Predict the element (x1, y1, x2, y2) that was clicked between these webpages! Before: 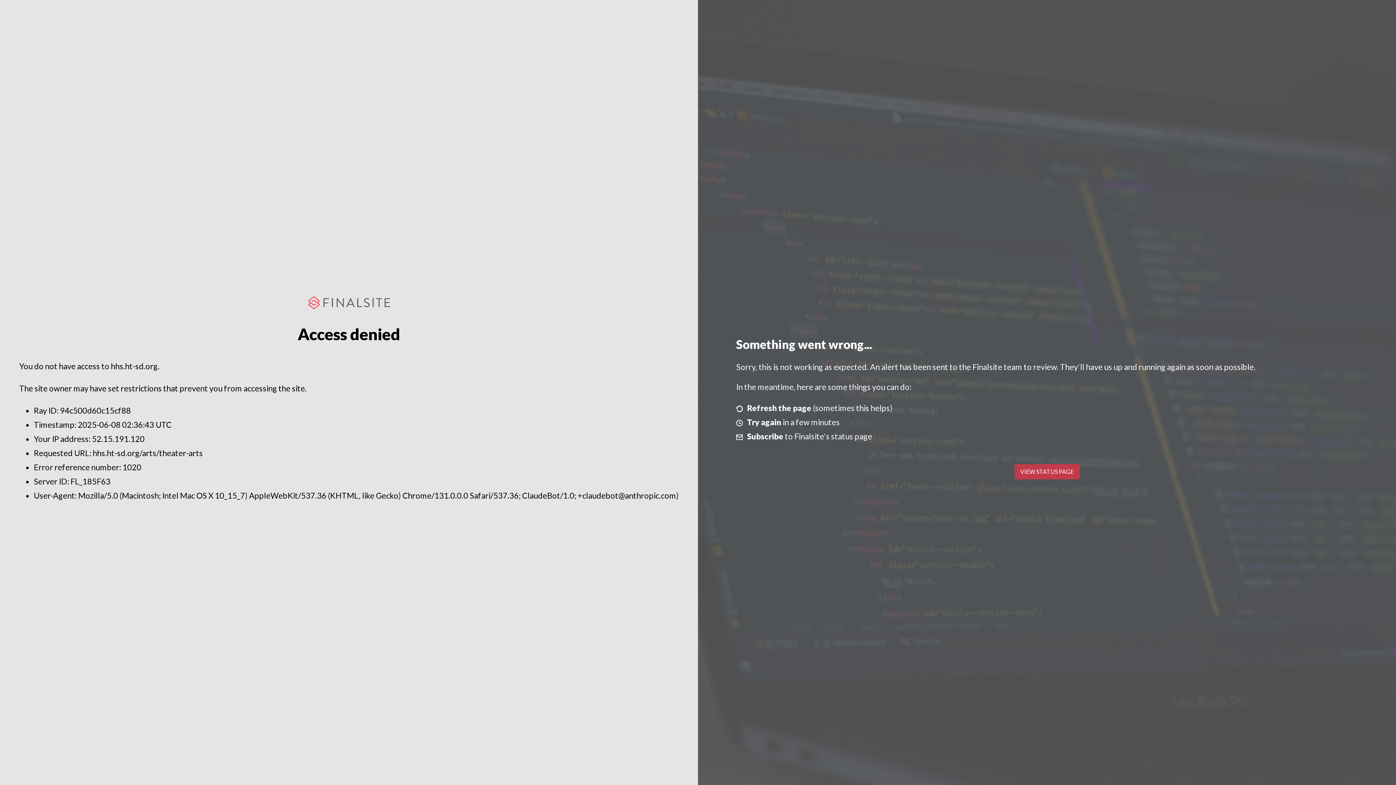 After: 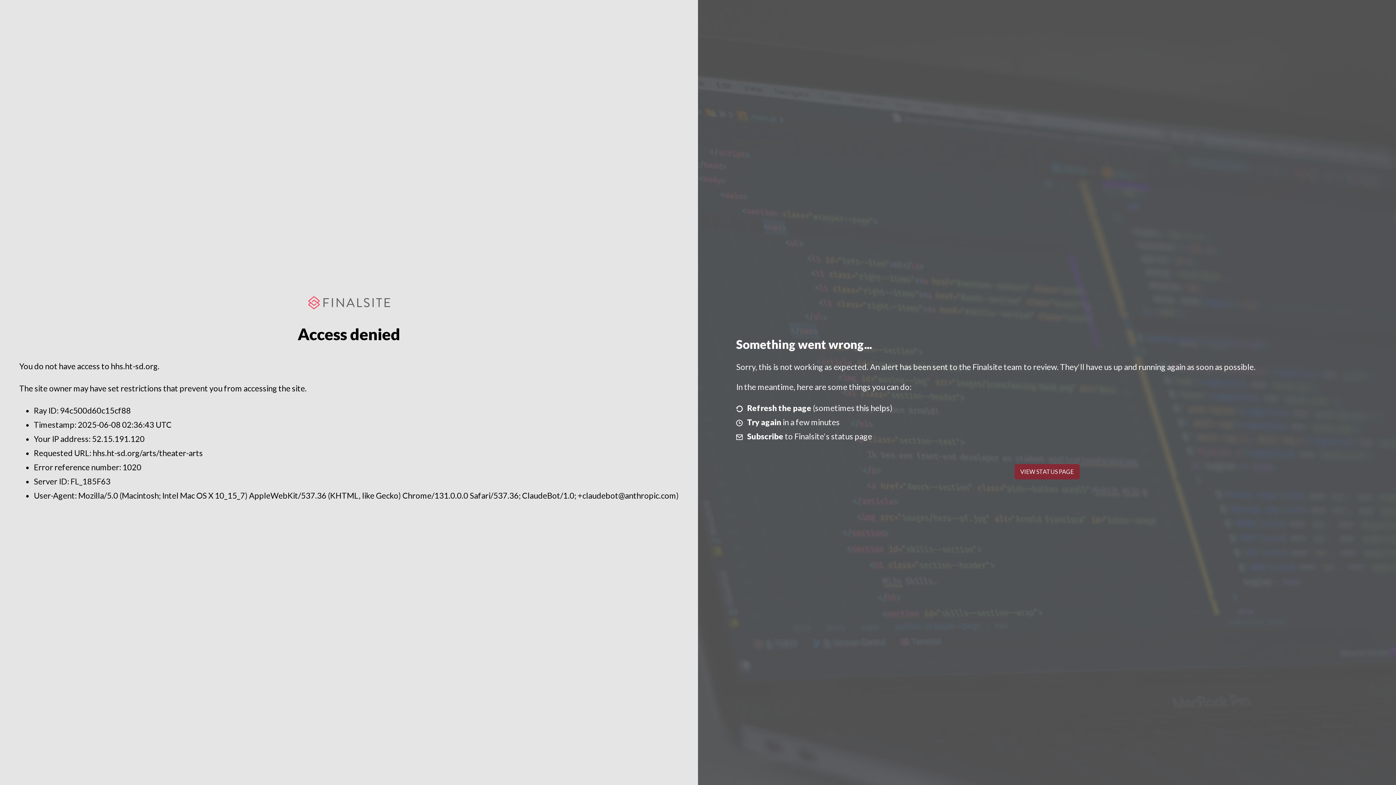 Action: bbox: (1014, 464, 1079, 479) label: VIEW STATUS PAGE